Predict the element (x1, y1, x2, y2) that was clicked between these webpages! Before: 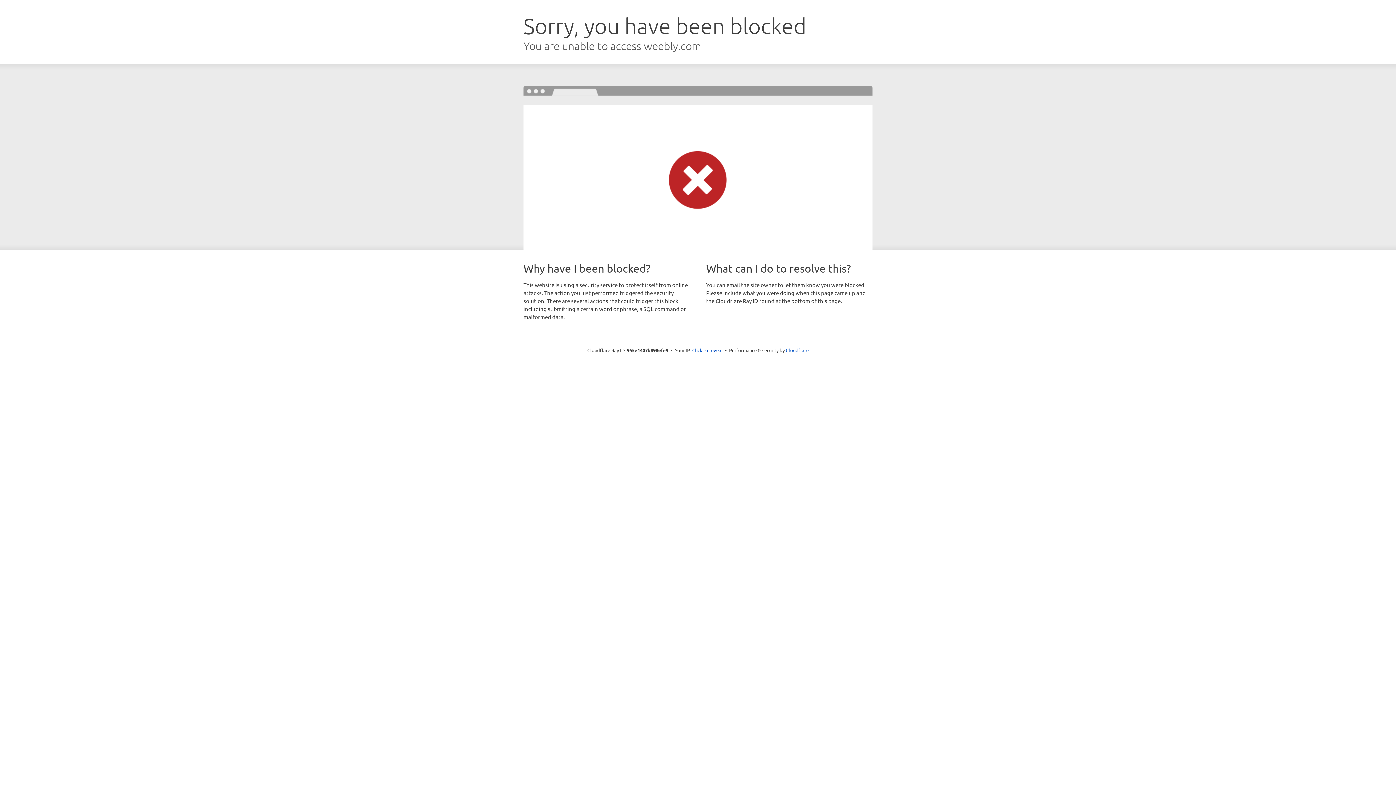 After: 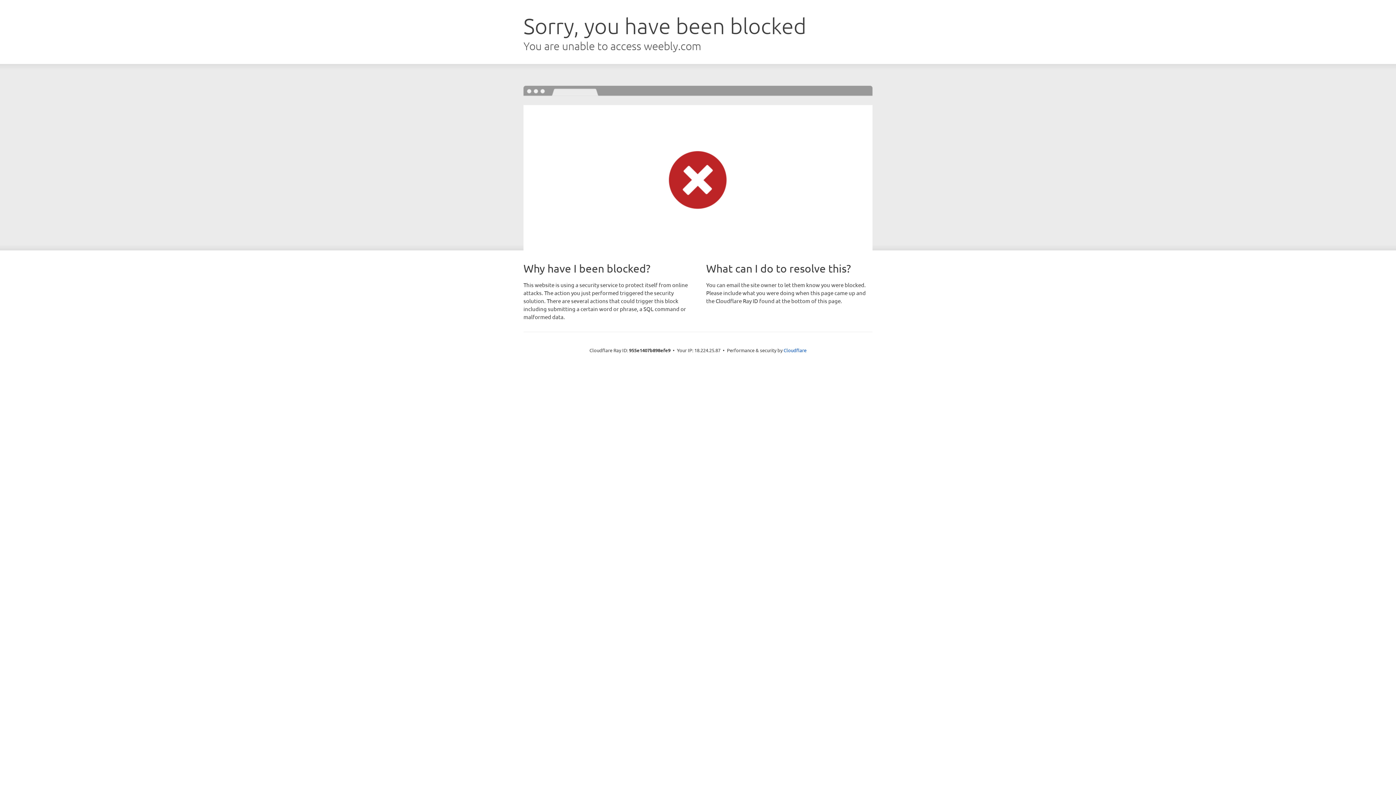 Action: bbox: (692, 346, 722, 353) label: Click to reveal